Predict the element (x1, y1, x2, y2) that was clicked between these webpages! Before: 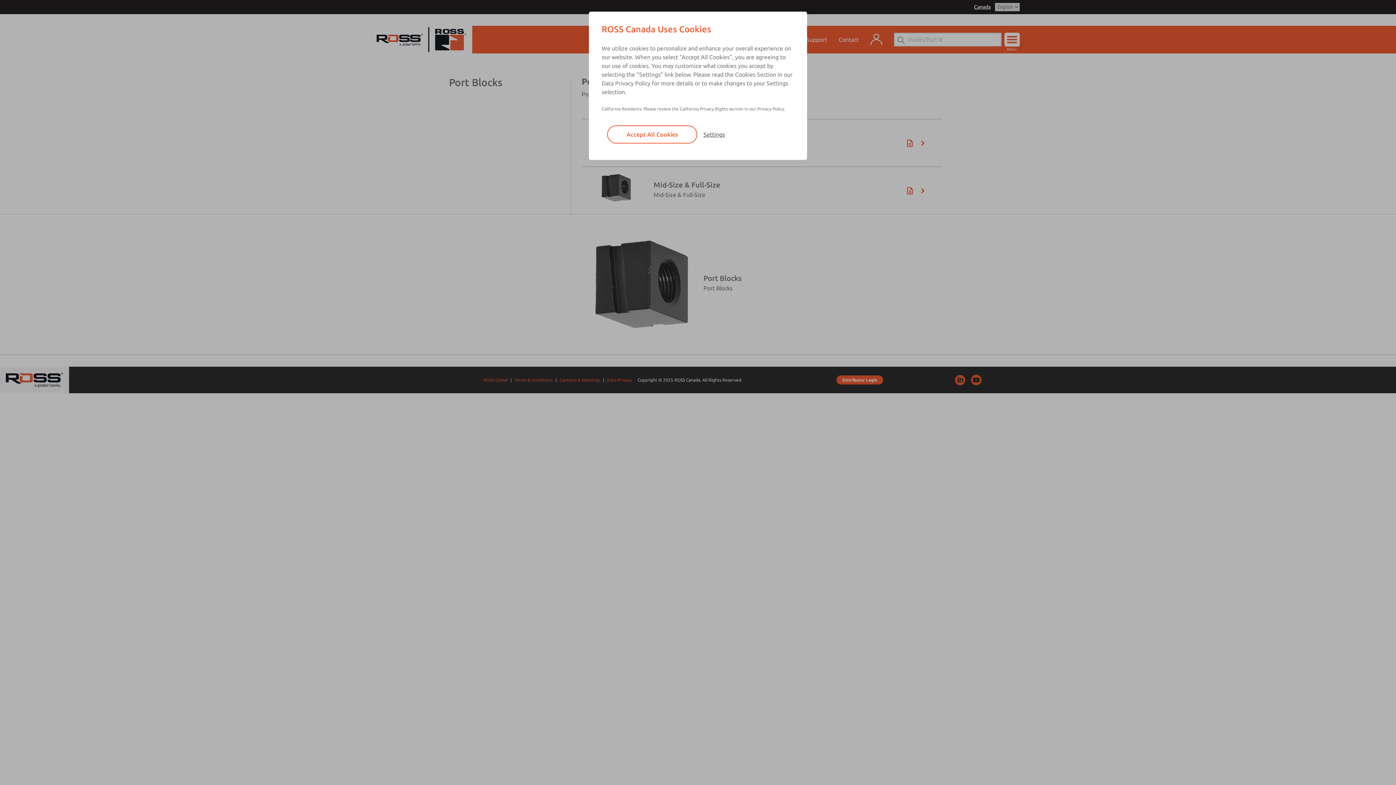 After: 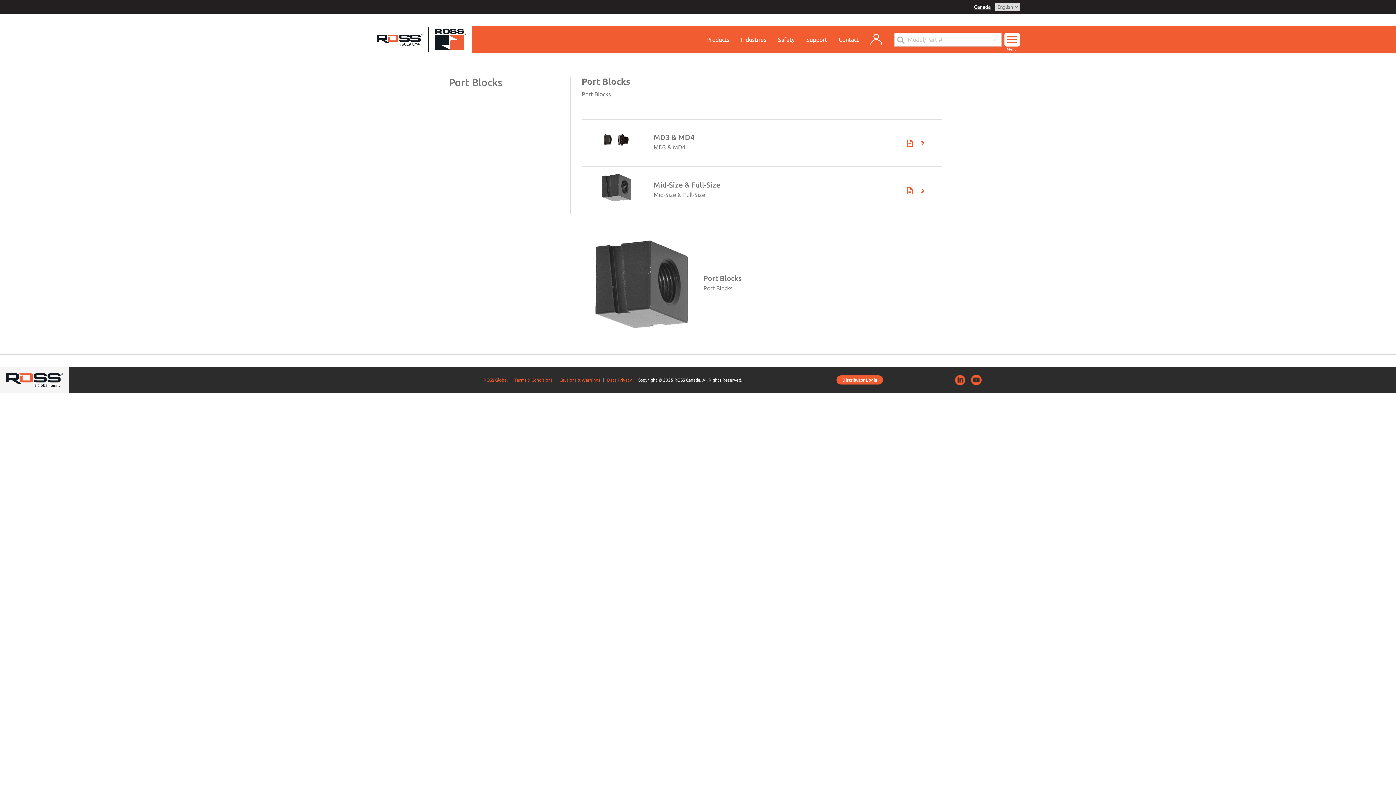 Action: label: Accept All Cookies bbox: (607, 125, 697, 143)